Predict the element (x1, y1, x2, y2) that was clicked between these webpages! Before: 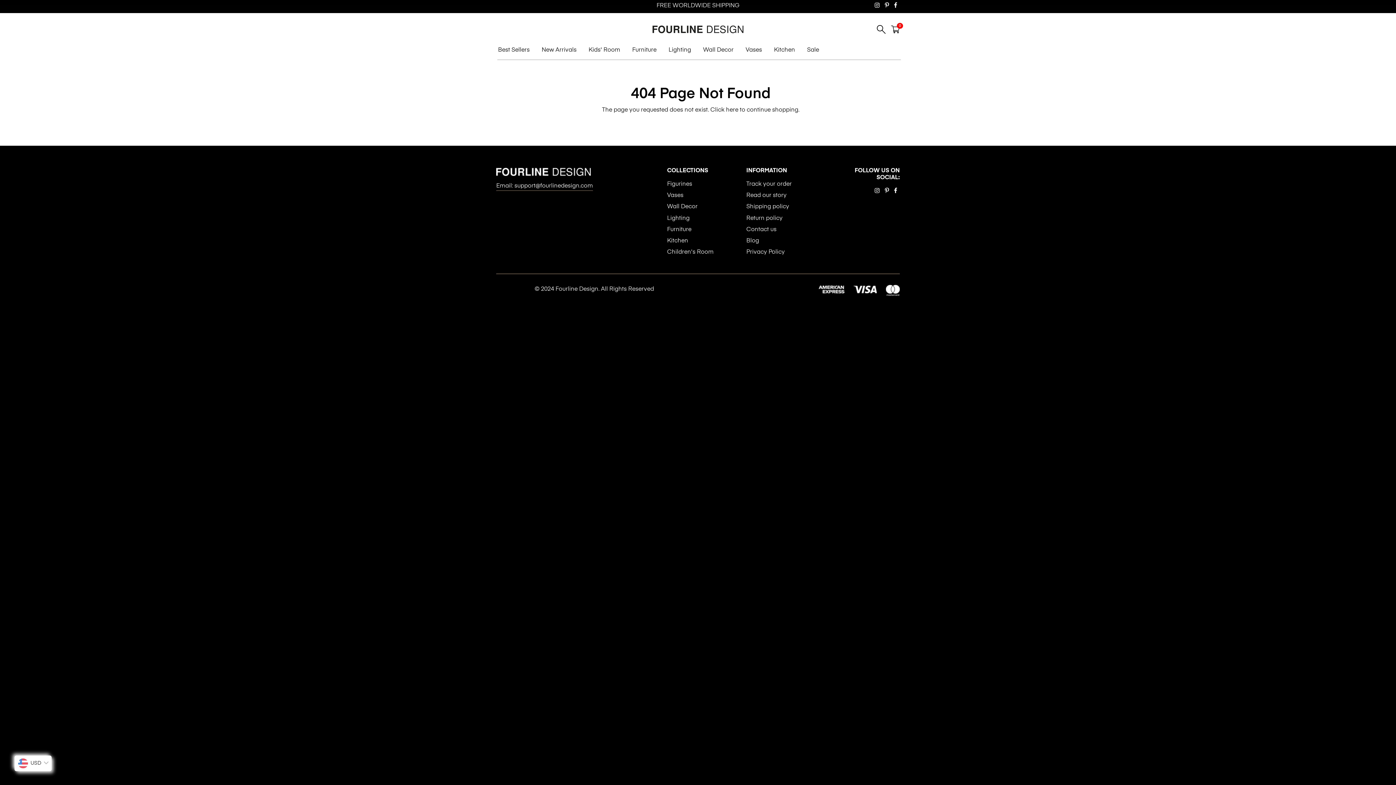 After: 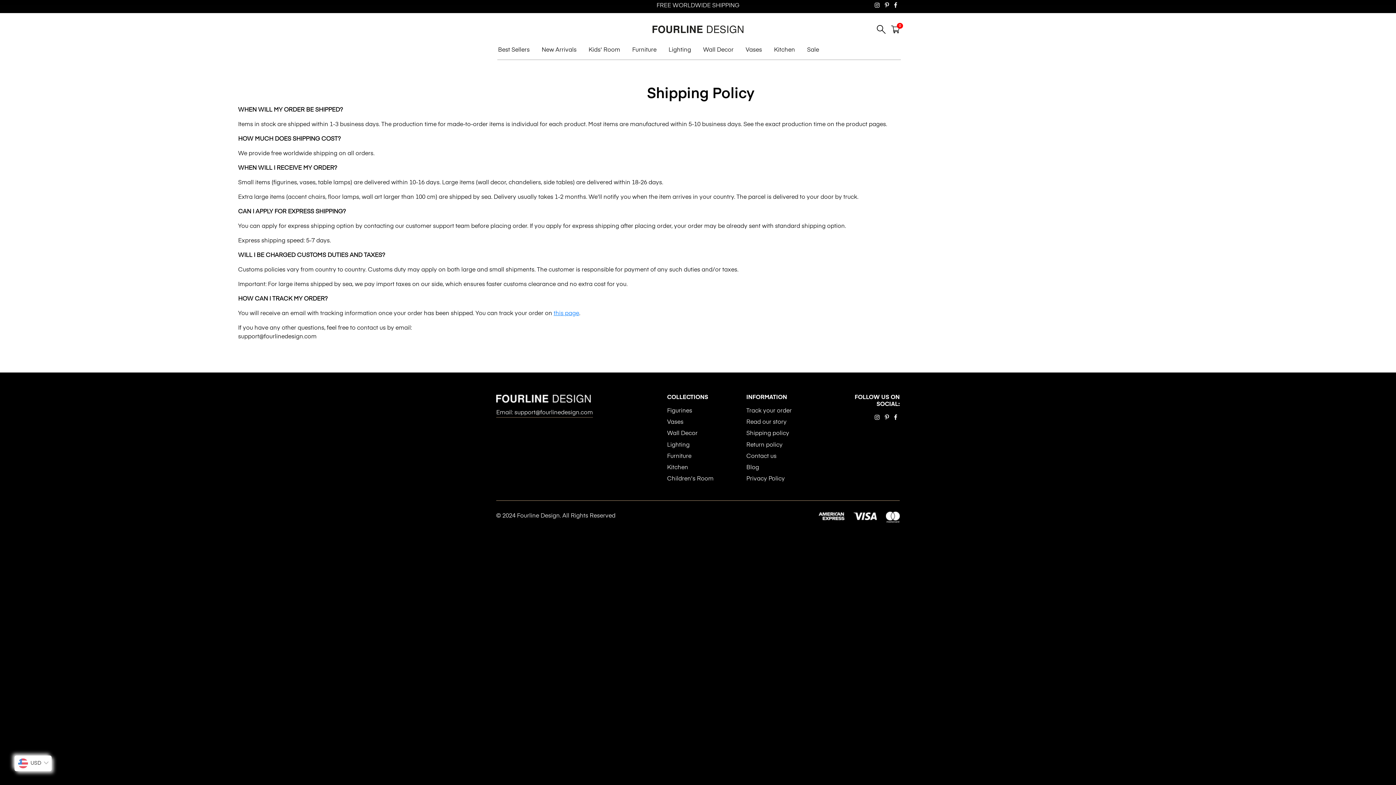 Action: label: Shipping policy bbox: (746, 204, 789, 209)